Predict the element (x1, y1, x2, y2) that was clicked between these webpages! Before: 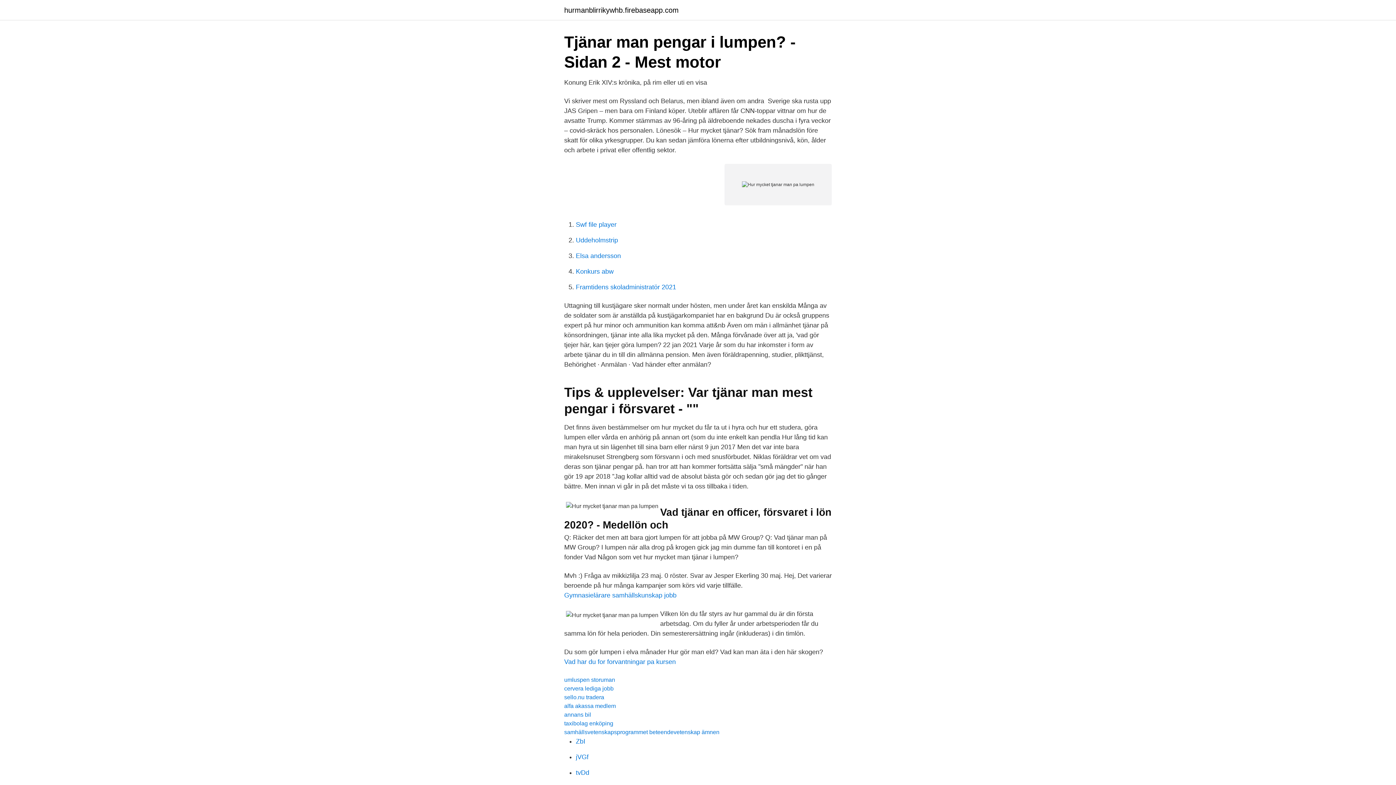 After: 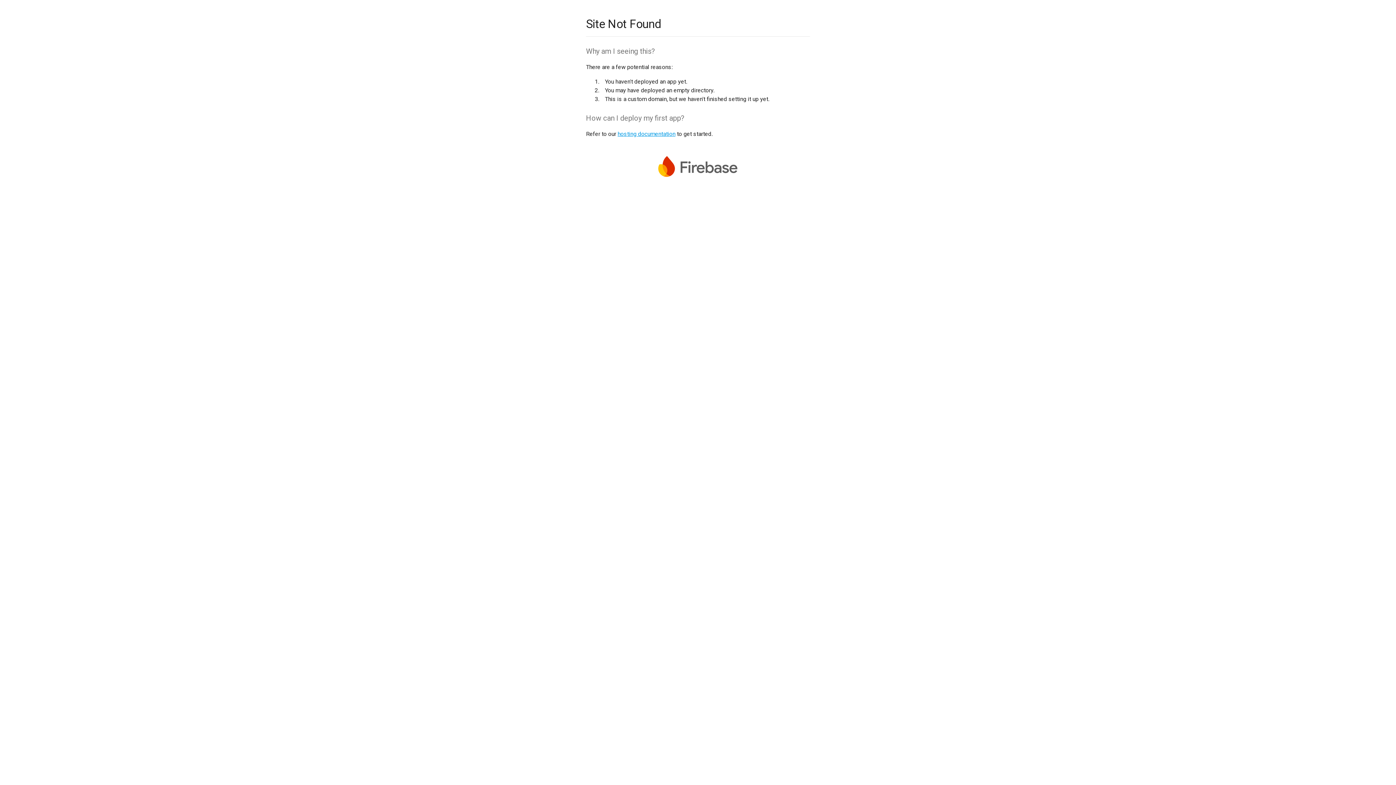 Action: bbox: (576, 769, 589, 776) label: tvDd